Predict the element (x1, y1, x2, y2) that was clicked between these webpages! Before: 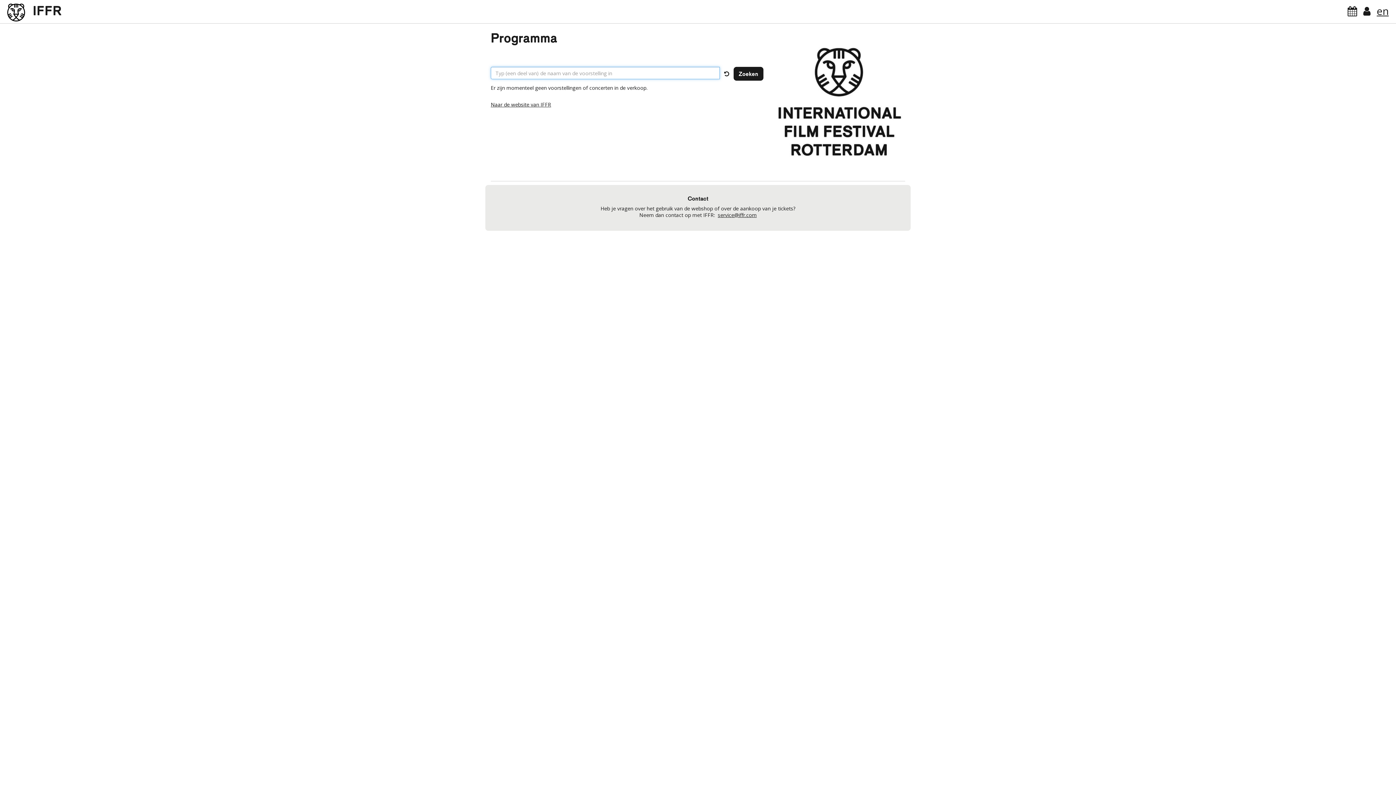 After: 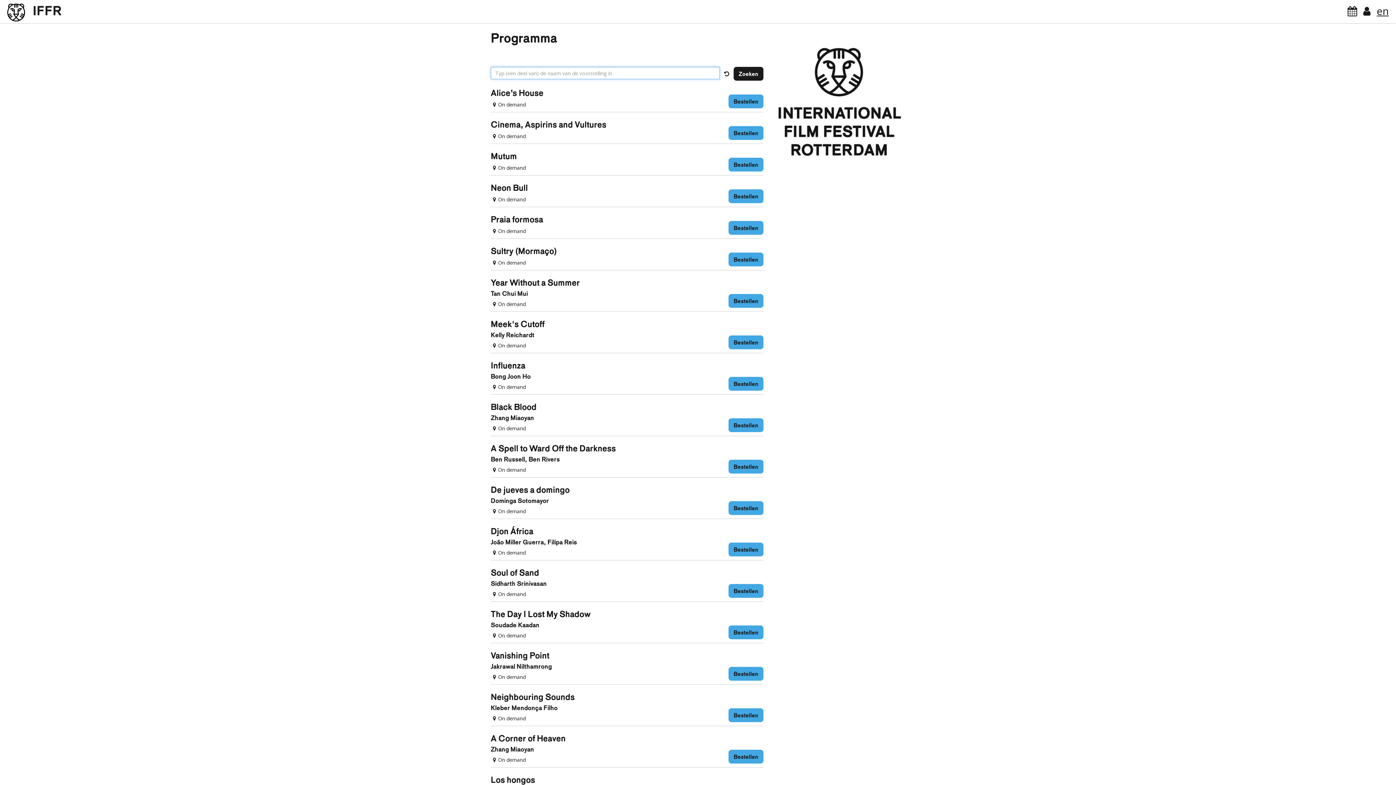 Action: bbox: (720, 67, 733, 80)